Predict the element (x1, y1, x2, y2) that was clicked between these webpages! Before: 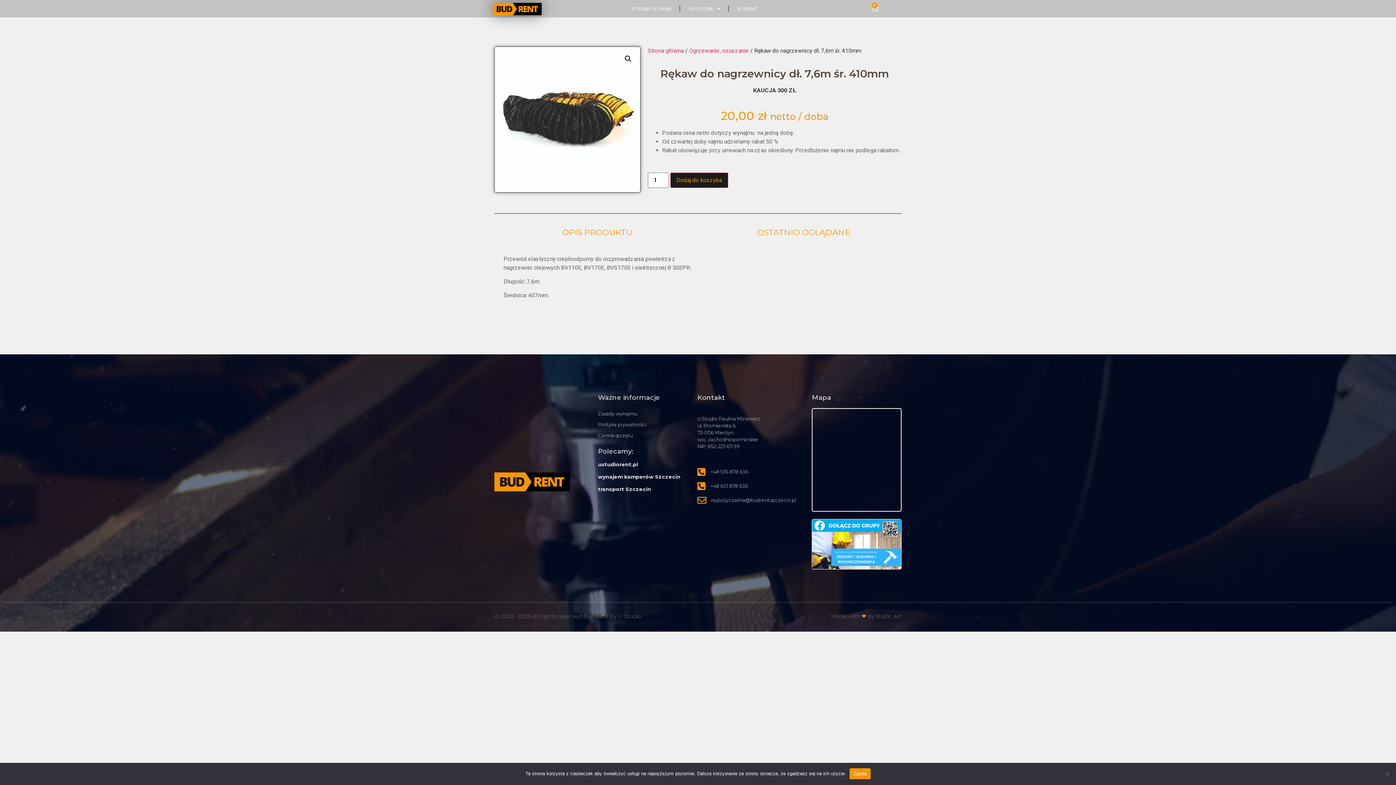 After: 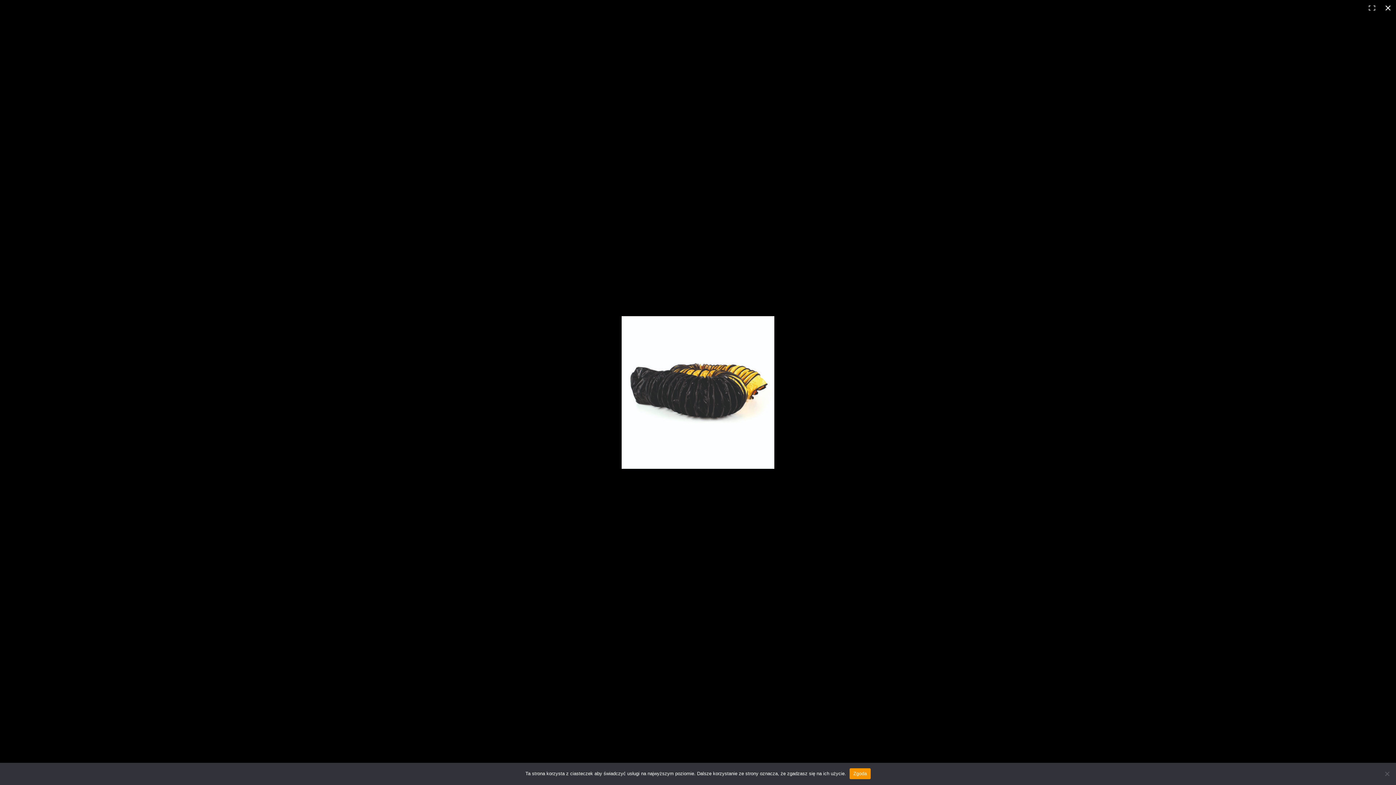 Action: label: 🔍 bbox: (621, 52, 634, 65)